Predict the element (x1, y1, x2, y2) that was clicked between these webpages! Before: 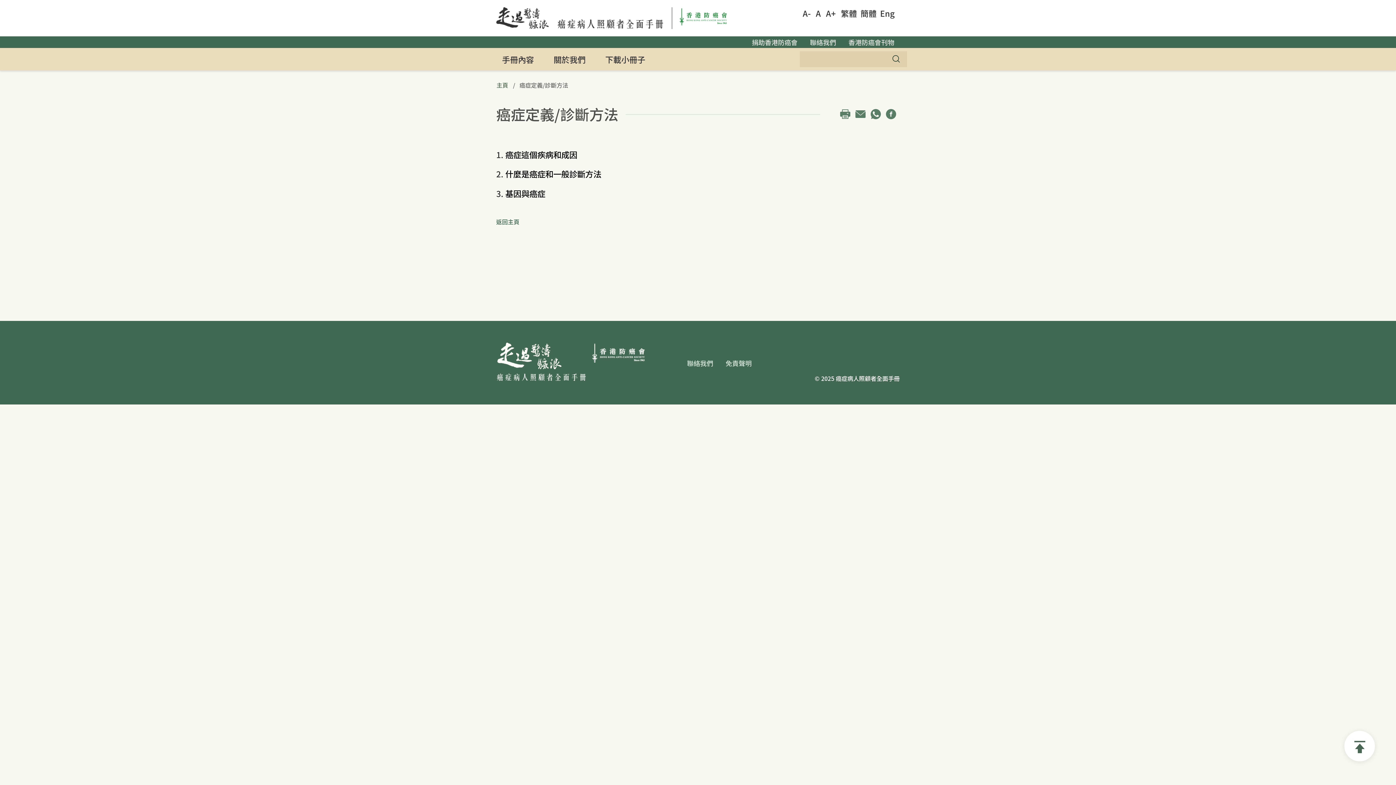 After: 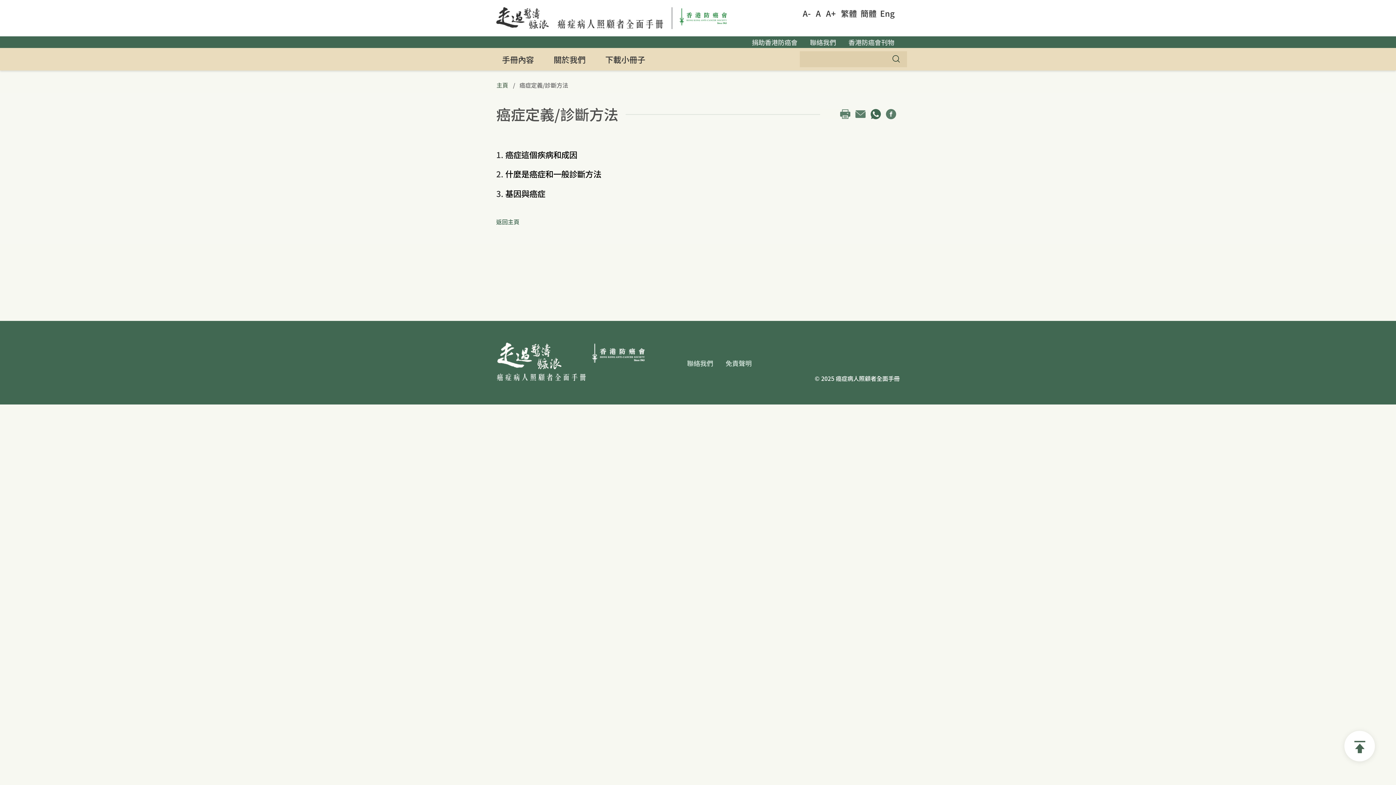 Action: bbox: (870, 108, 884, 117)